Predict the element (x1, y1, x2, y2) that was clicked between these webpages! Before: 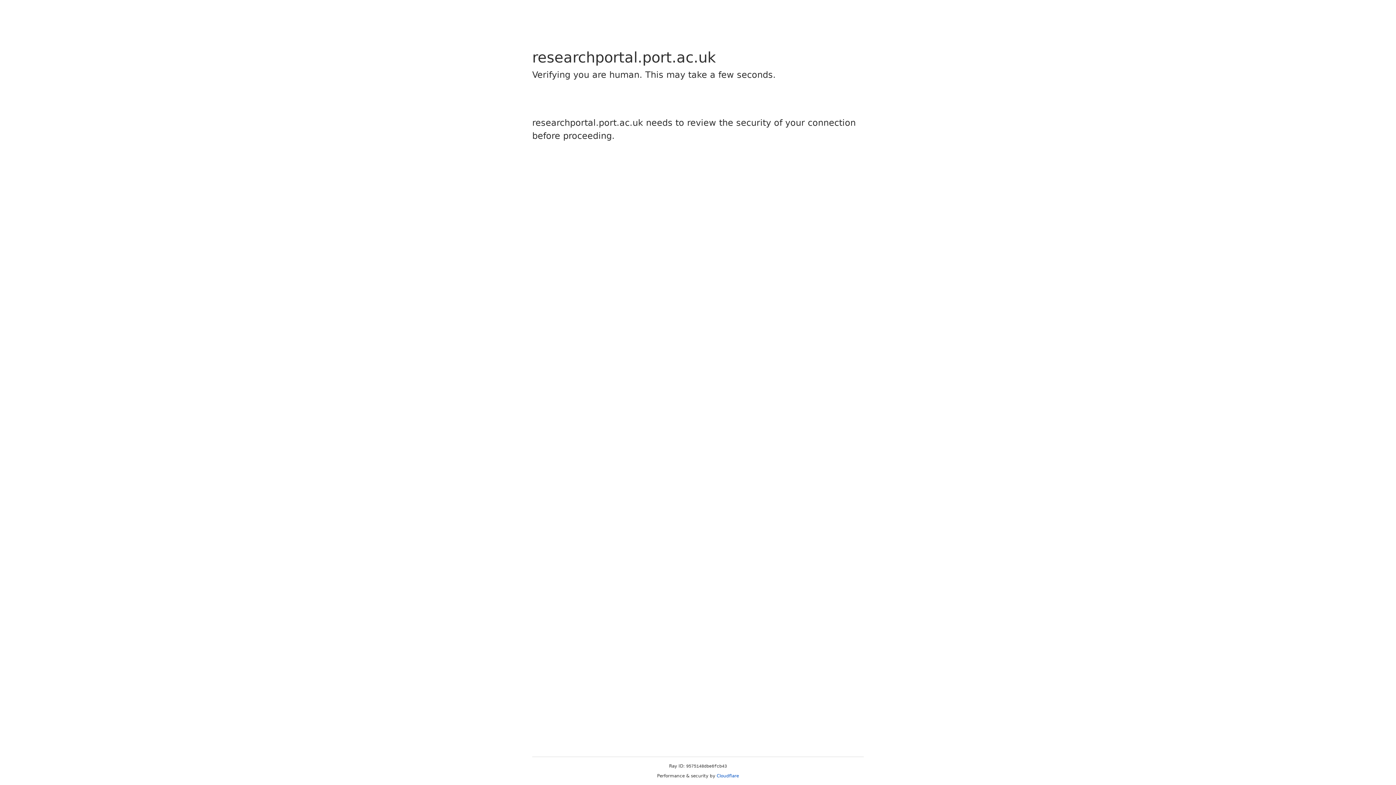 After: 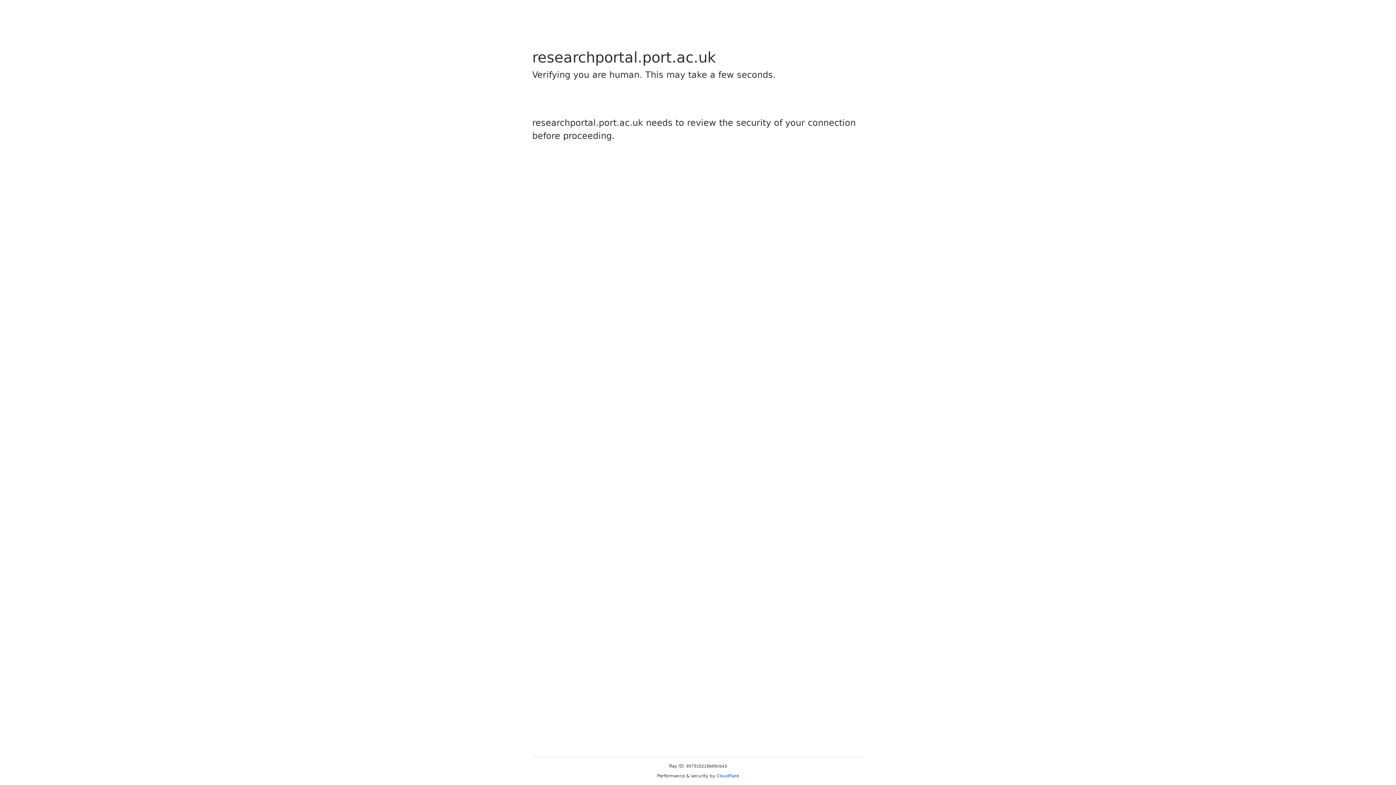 Action: label: Cloudflare bbox: (716, 773, 739, 778)